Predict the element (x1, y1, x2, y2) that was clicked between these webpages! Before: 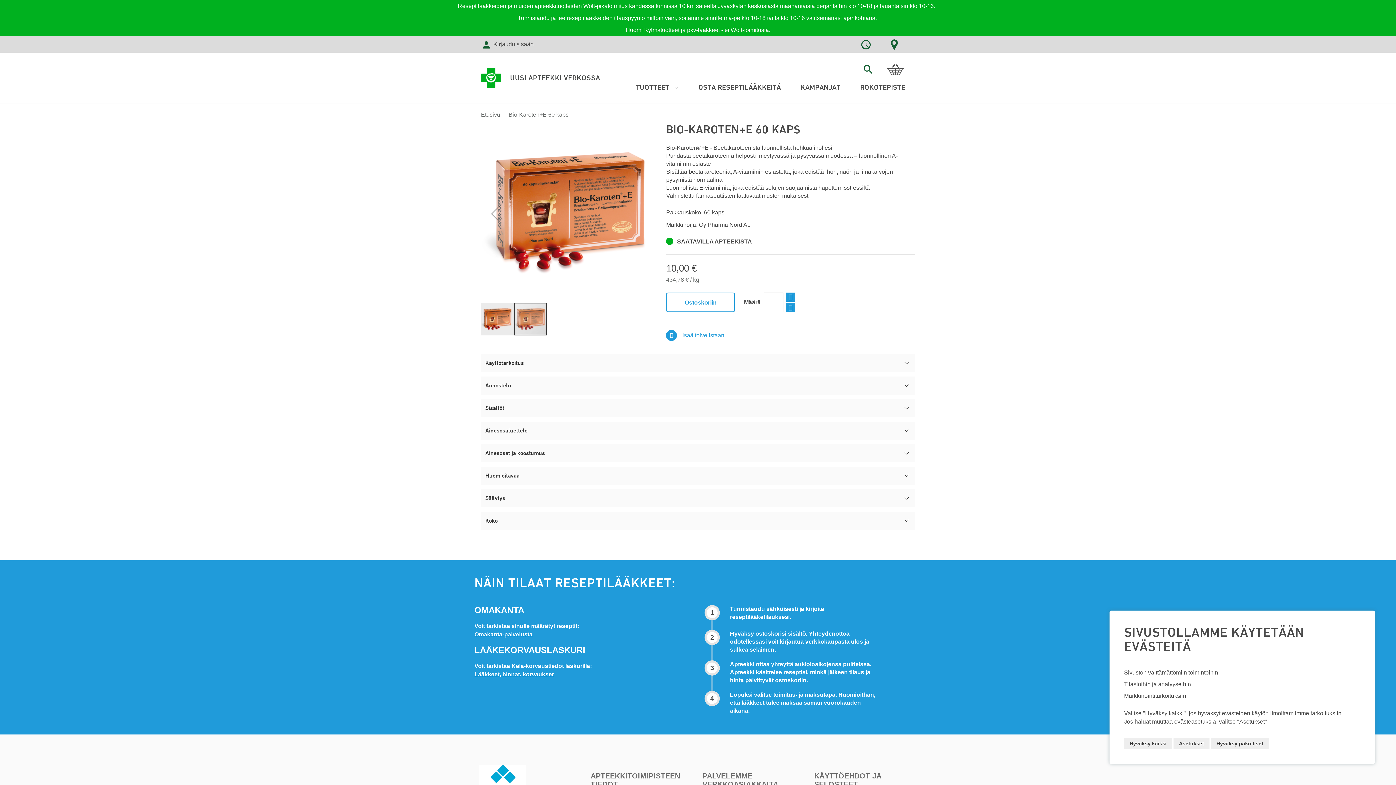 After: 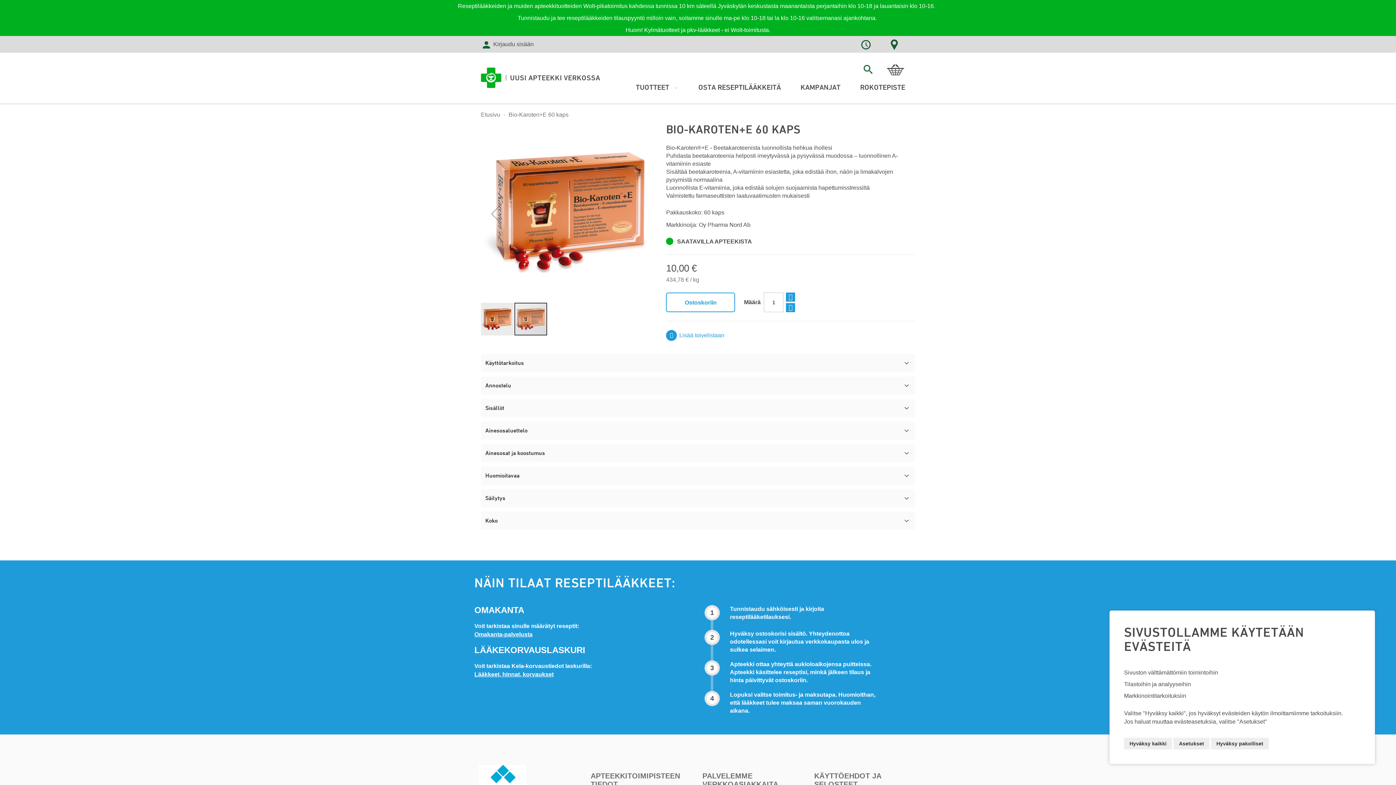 Action: bbox: (666, 292, 735, 312) label: Ostoskoriin